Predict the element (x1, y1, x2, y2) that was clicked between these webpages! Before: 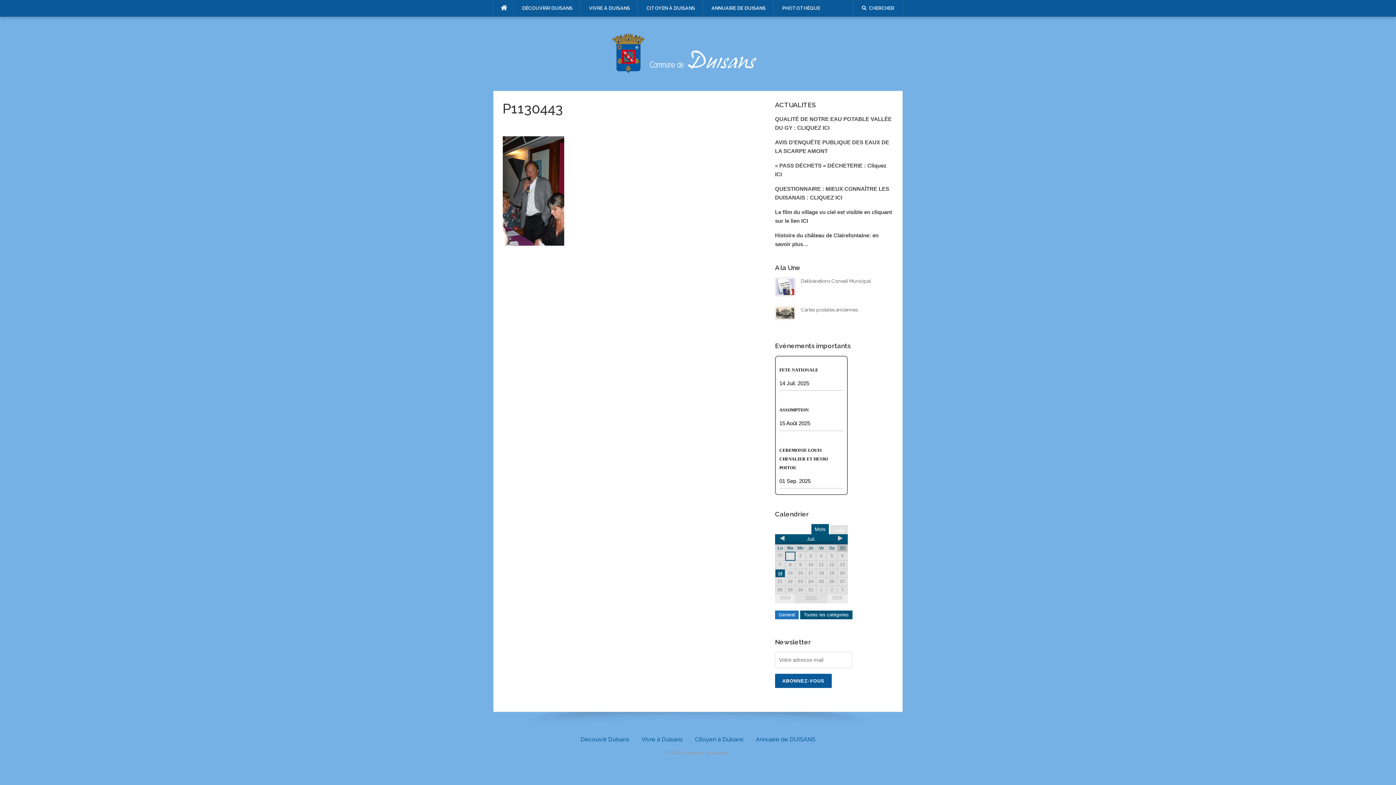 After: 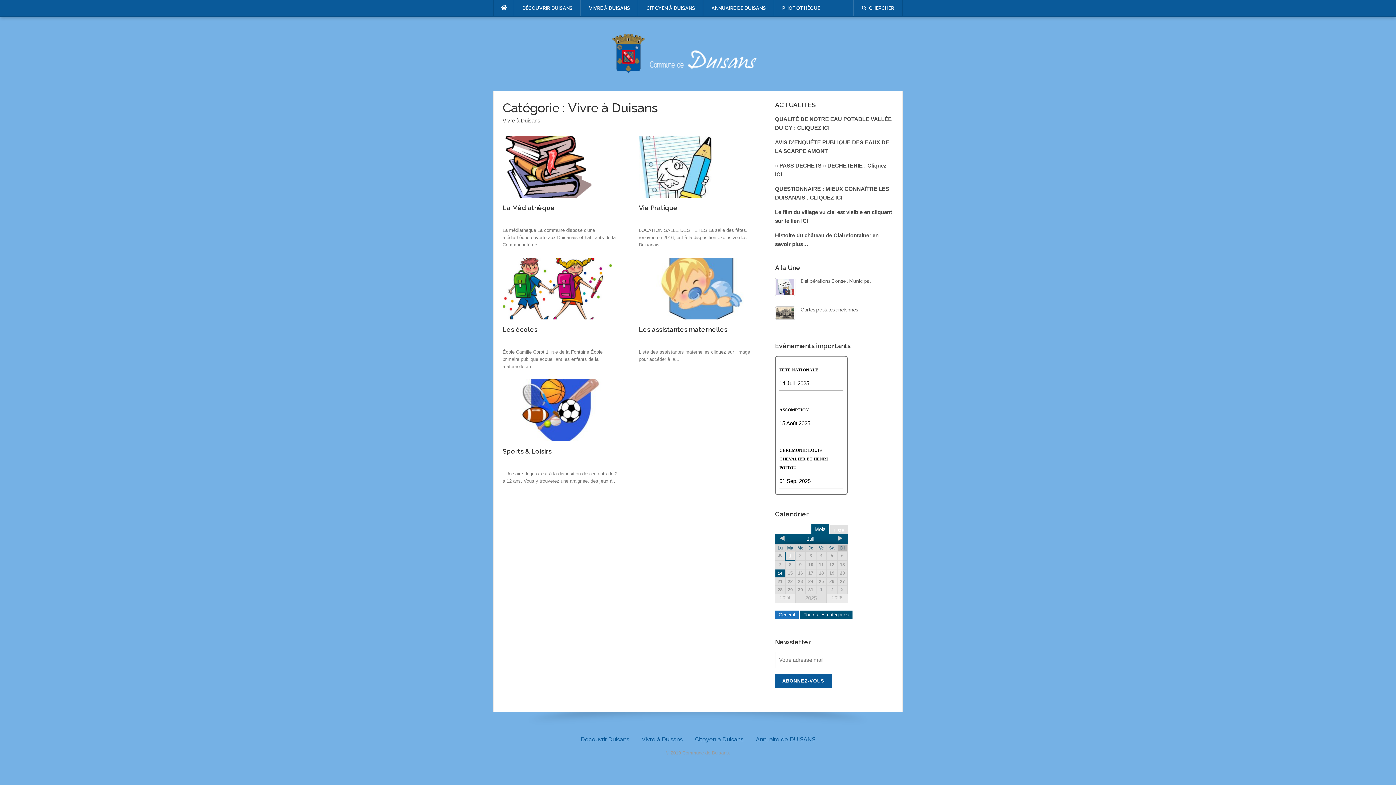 Action: label: VIVRE À DUISANS bbox: (581, 0, 638, 16)